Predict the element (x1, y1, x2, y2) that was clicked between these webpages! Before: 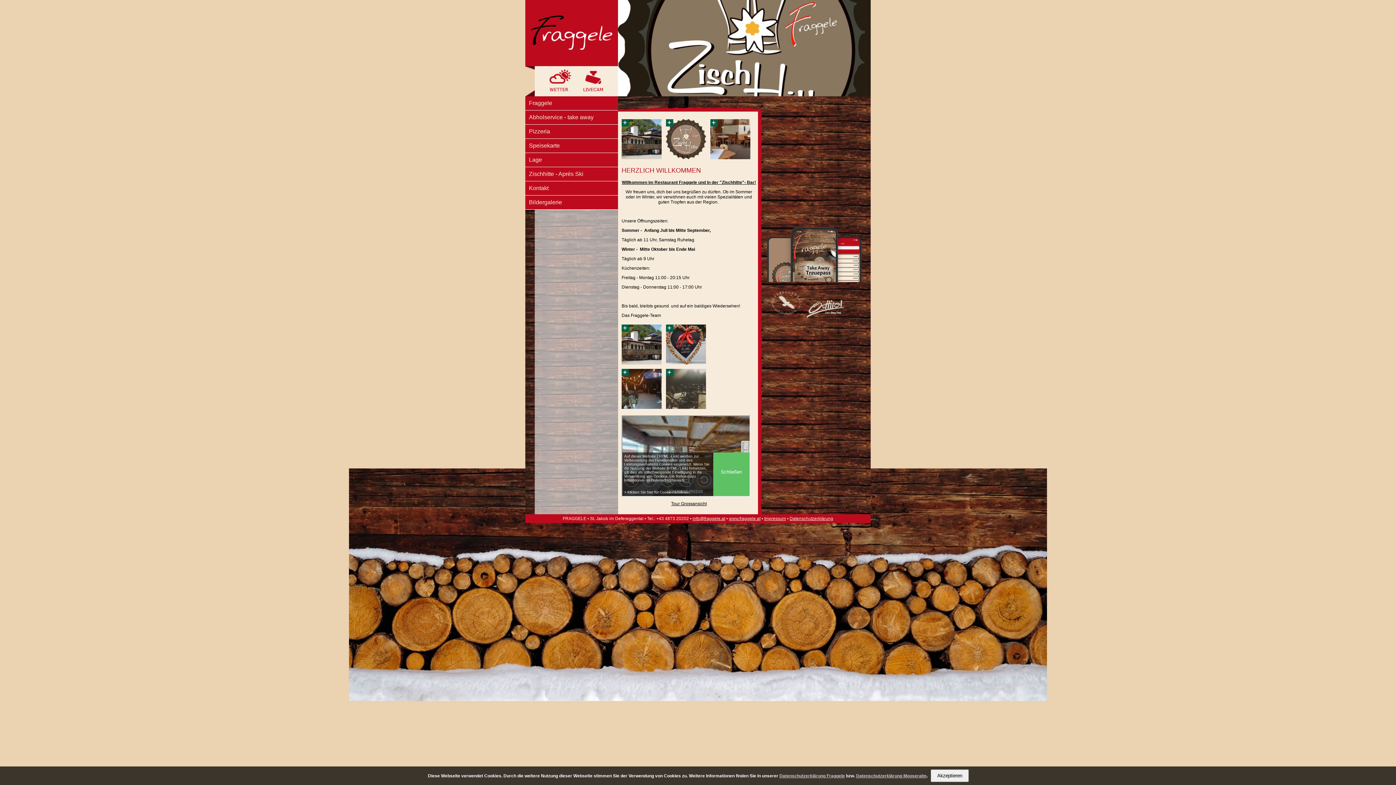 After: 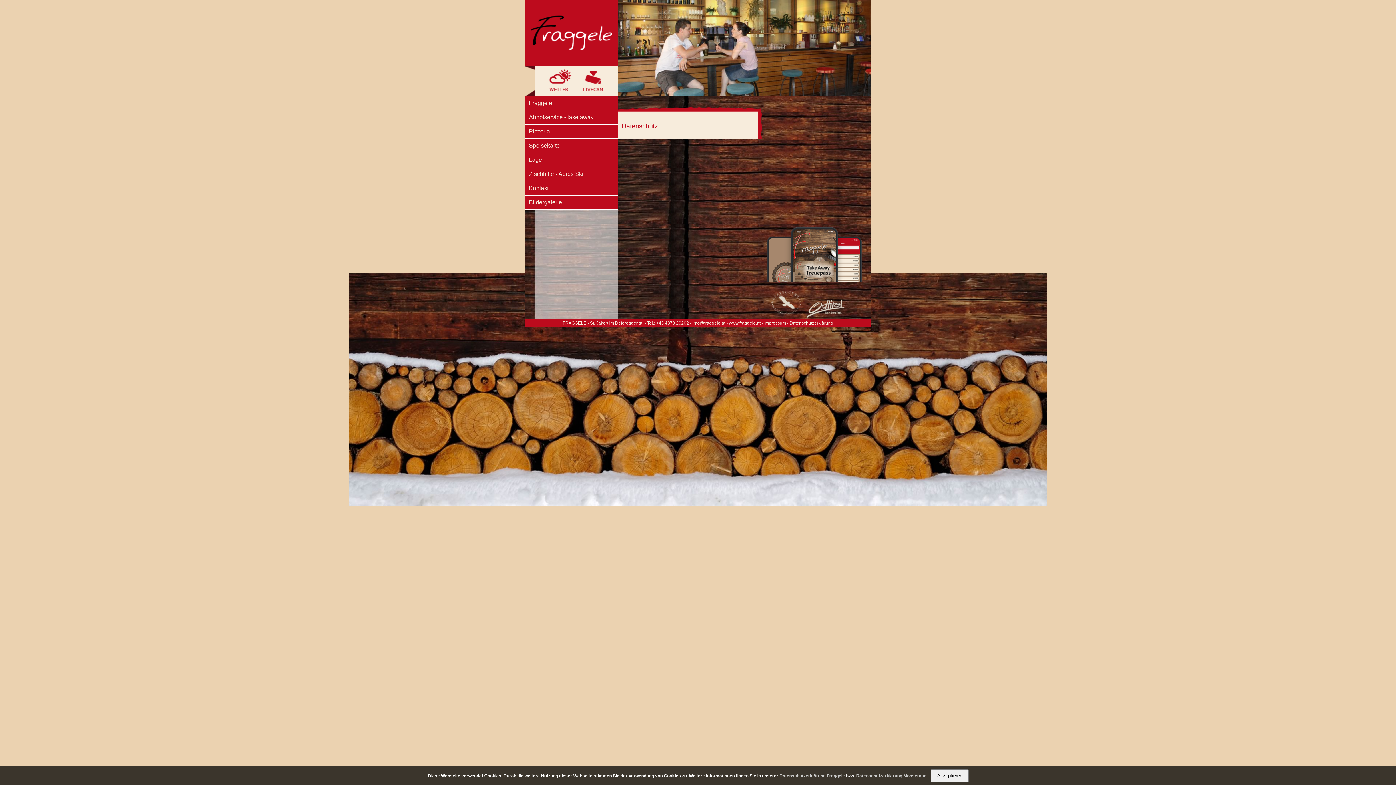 Action: label: Datenschutzerklärung bbox: (789, 516, 833, 521)